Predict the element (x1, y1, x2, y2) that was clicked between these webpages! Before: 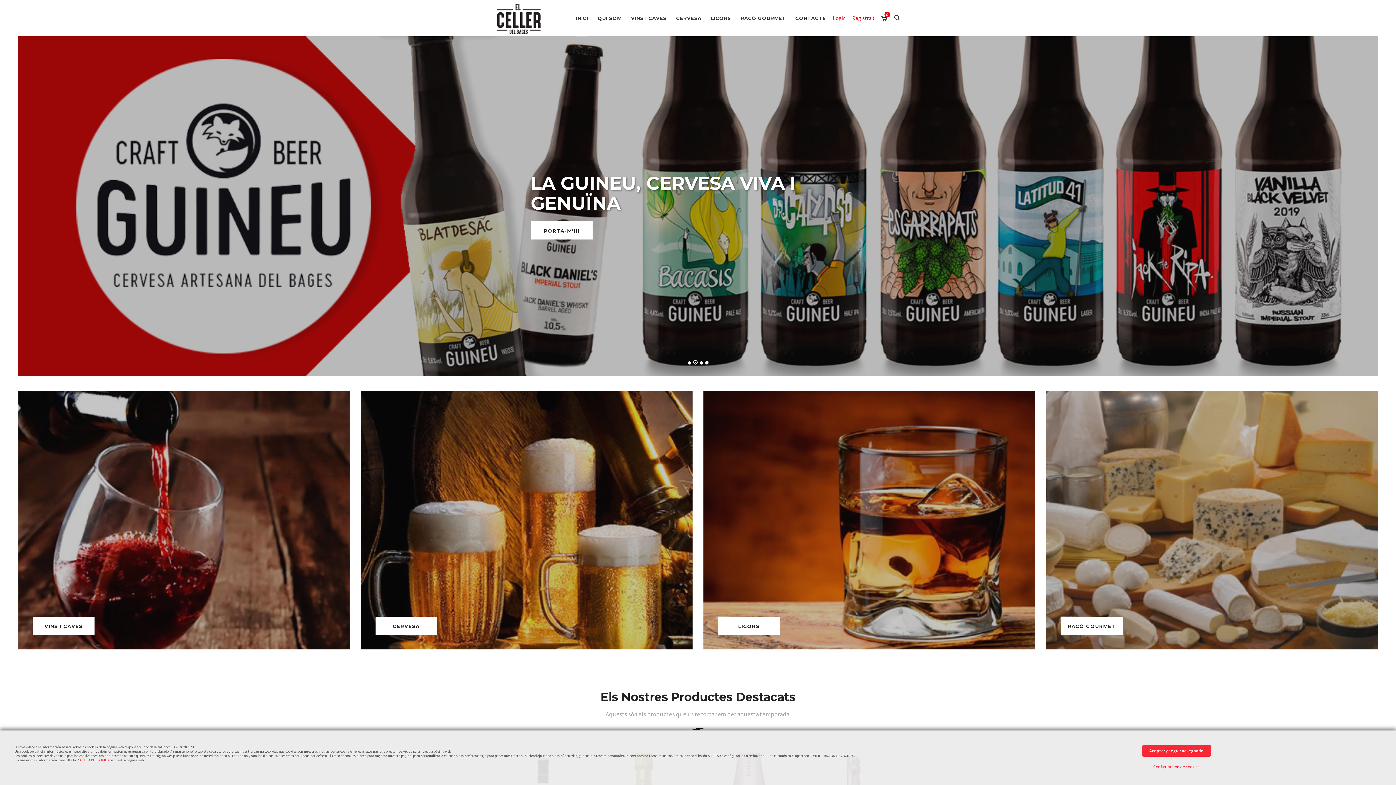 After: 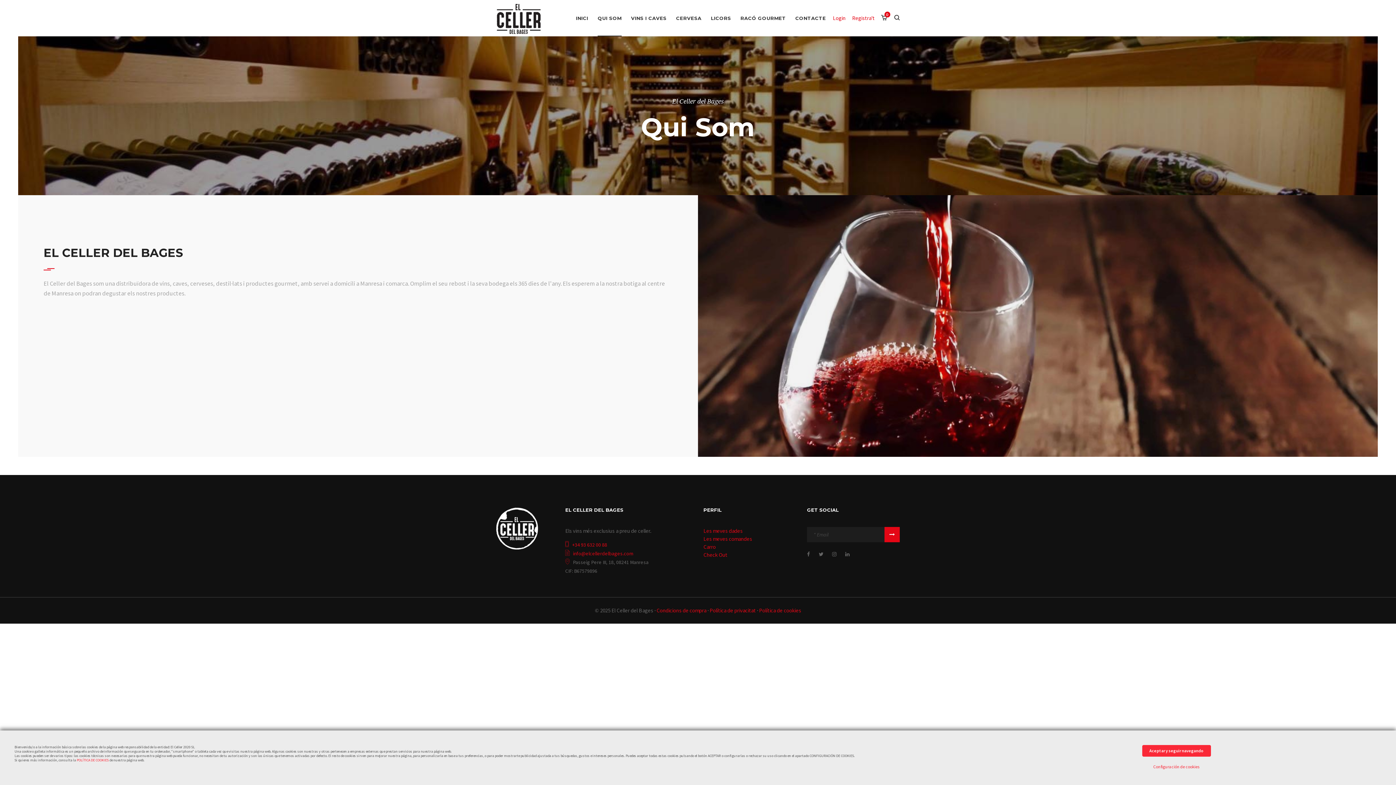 Action: bbox: (597, 0, 621, 36) label: QUI SOM